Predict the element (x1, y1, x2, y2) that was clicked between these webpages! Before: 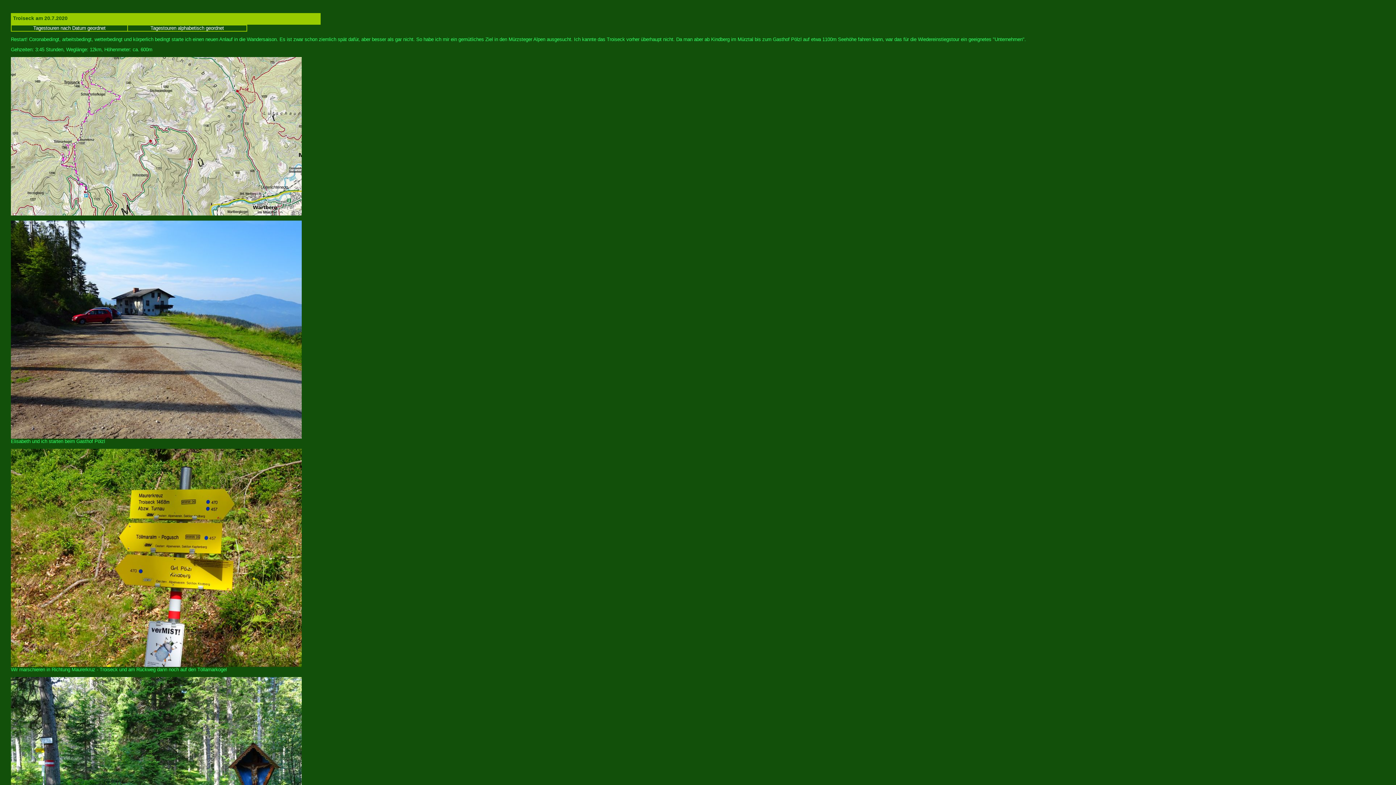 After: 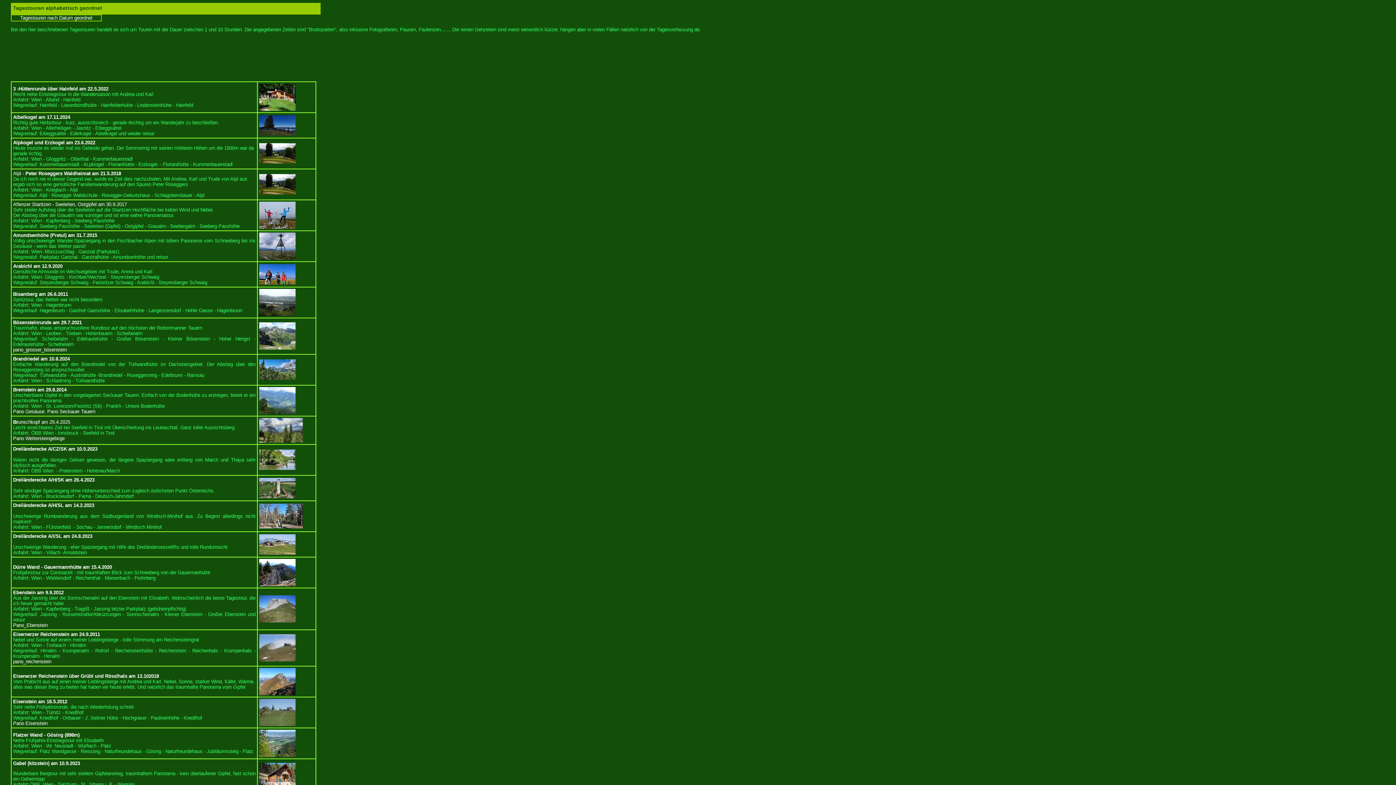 Action: bbox: (150, 25, 224, 31) label: Tagestouren alphabetisch geordnet